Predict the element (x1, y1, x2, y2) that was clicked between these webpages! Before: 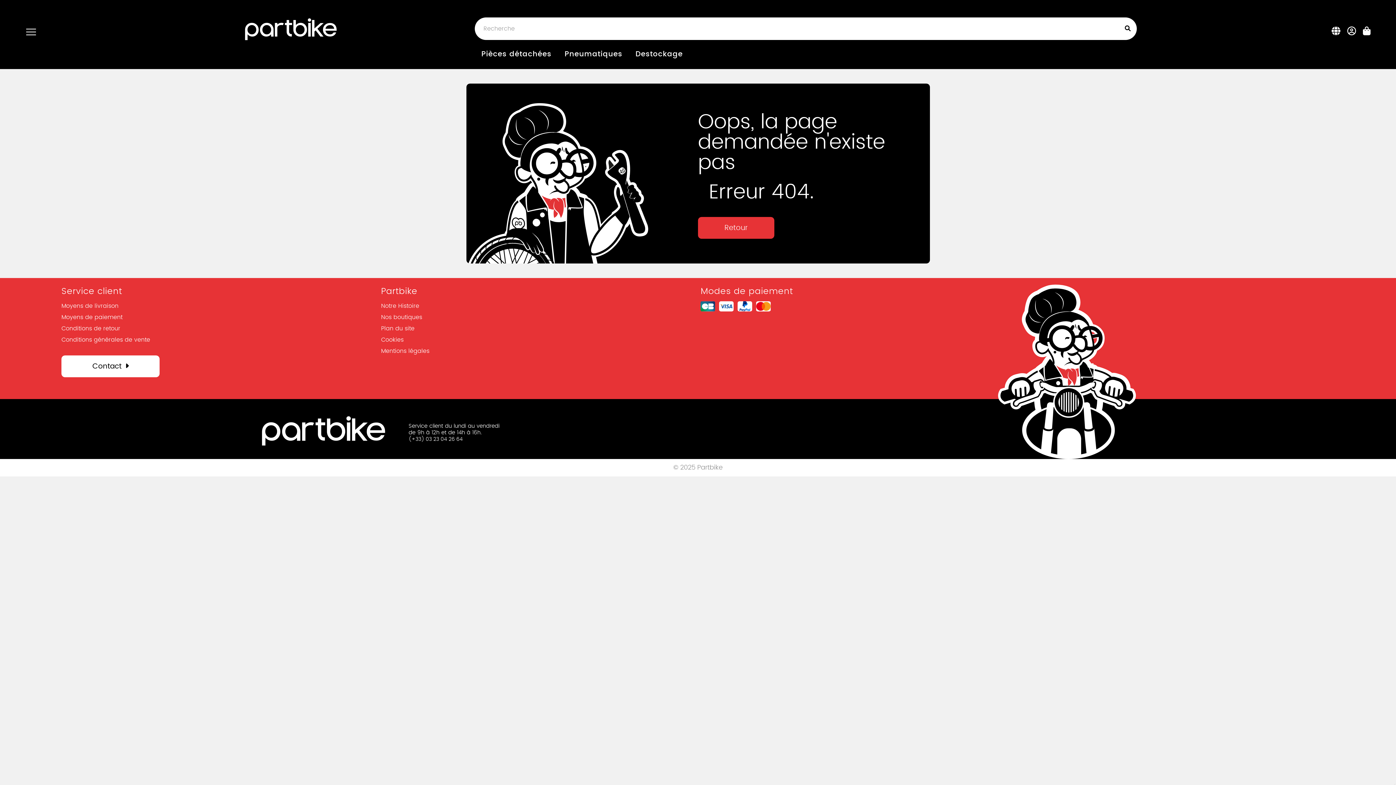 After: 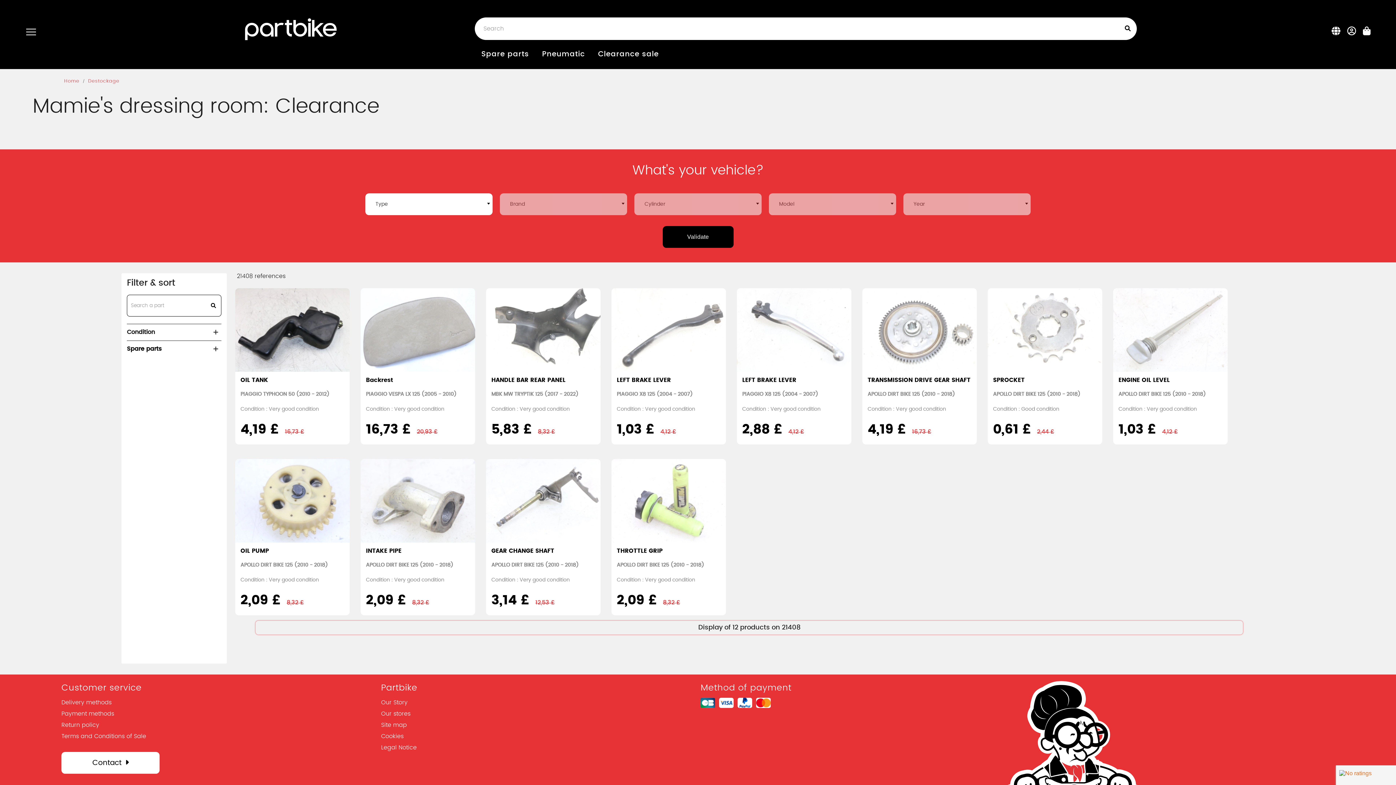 Action: bbox: (635, 50, 682, 57) label: Destockage